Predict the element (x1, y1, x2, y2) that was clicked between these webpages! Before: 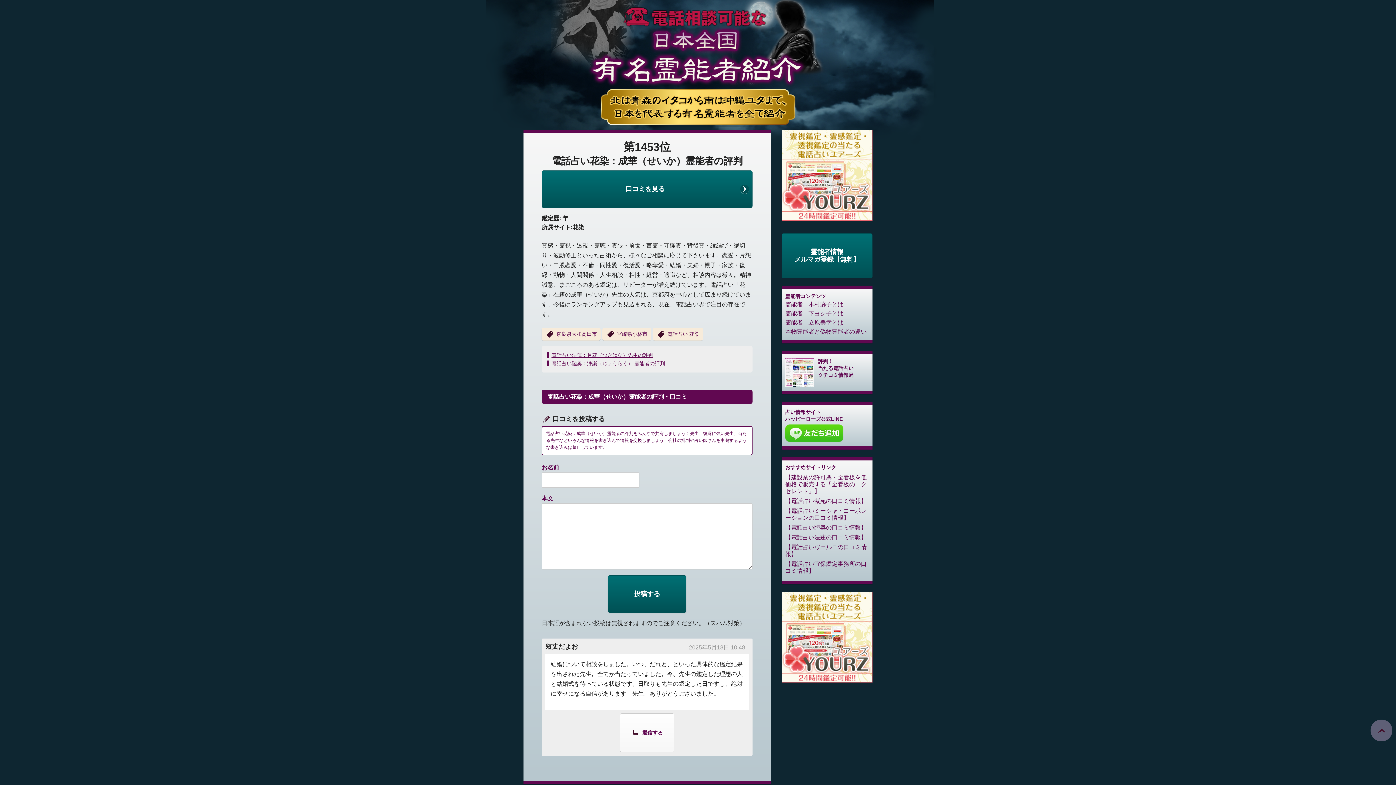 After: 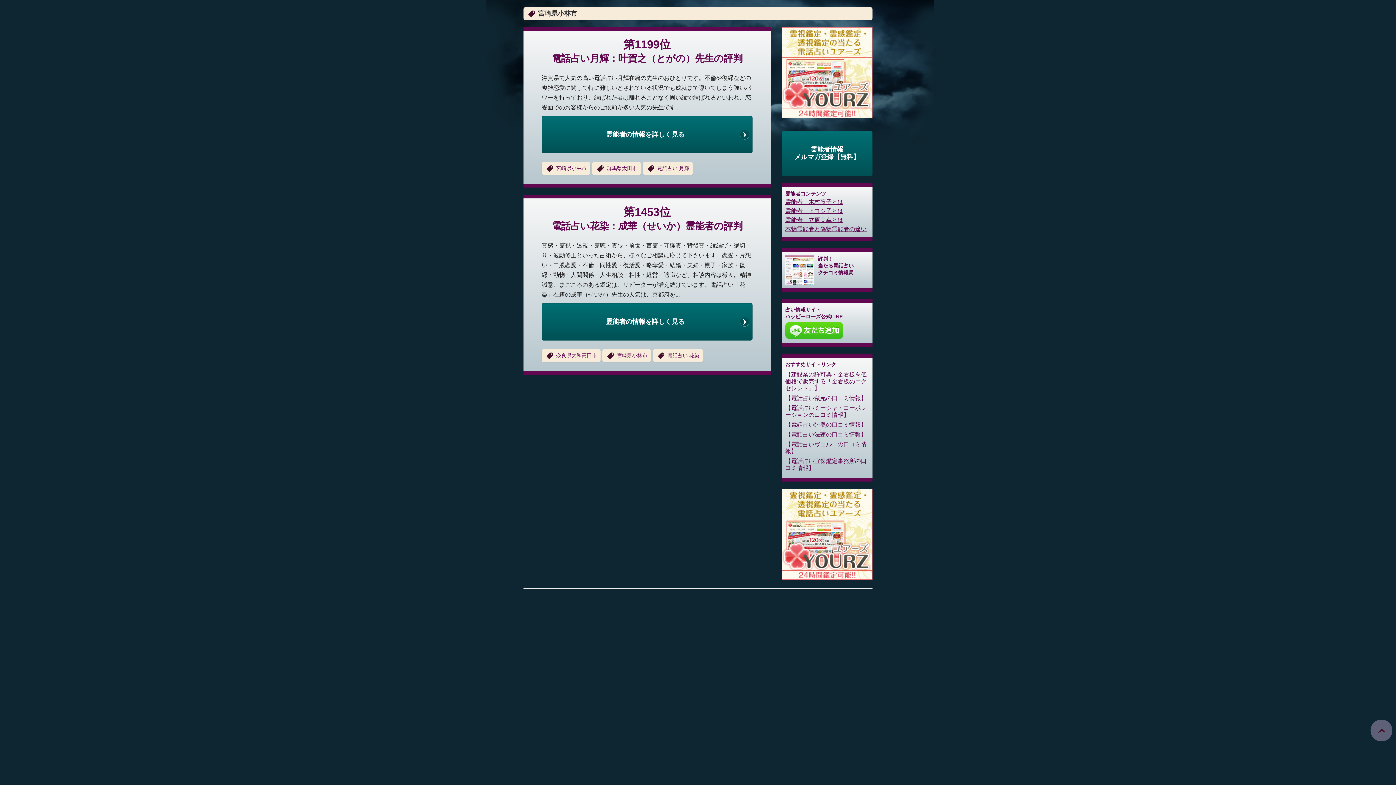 Action: label: 宮崎県小林市 bbox: (602, 328, 651, 340)